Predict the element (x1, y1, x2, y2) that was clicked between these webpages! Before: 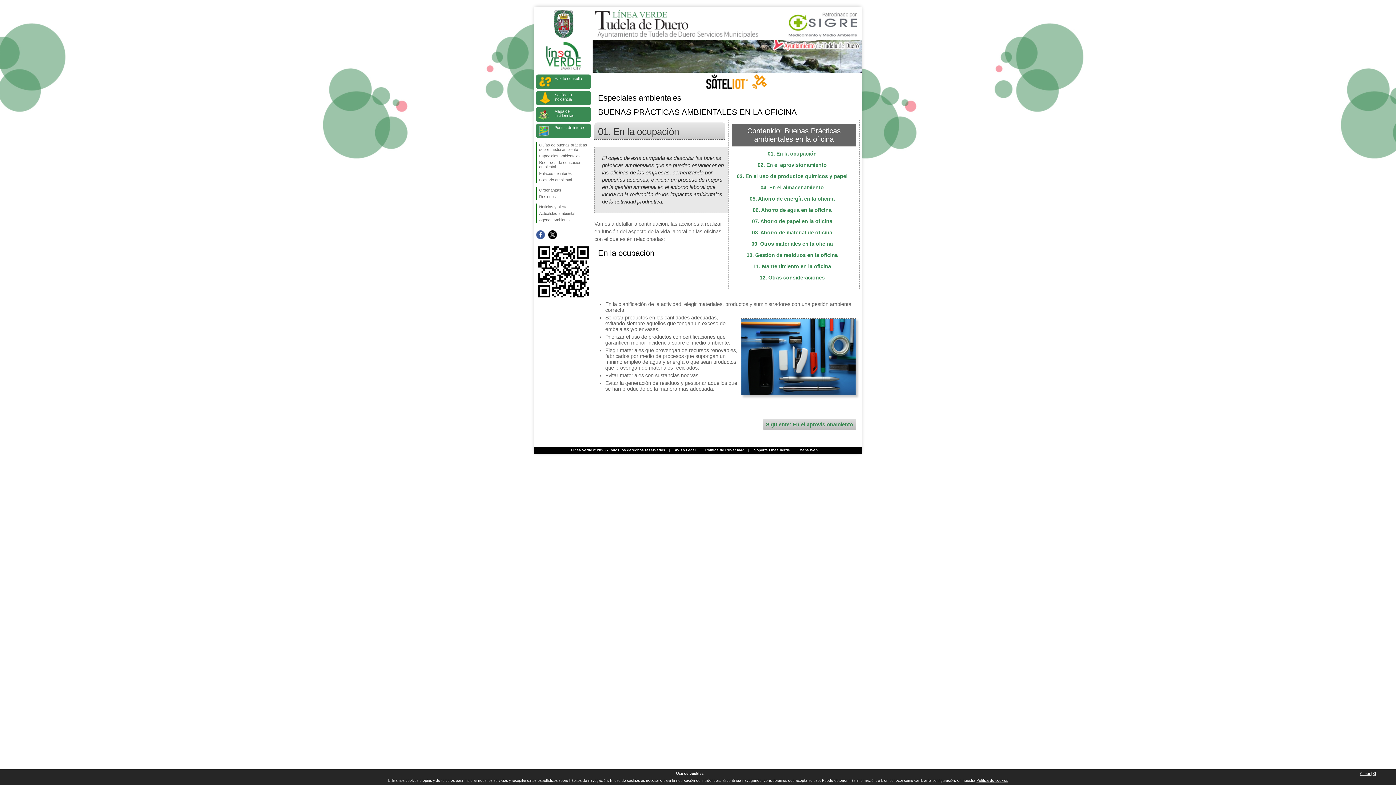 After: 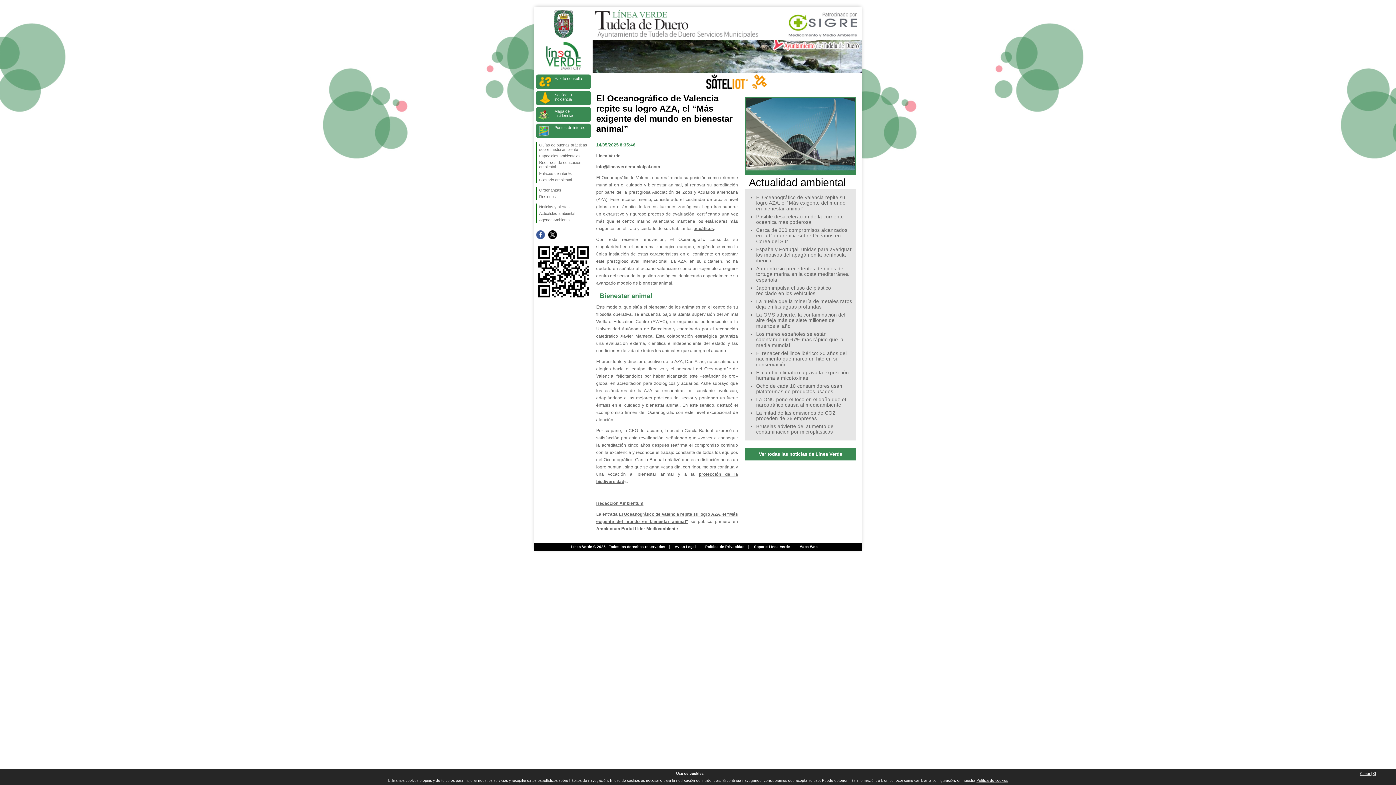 Action: bbox: (537, 210, 590, 216) label: Actualidad ambiental